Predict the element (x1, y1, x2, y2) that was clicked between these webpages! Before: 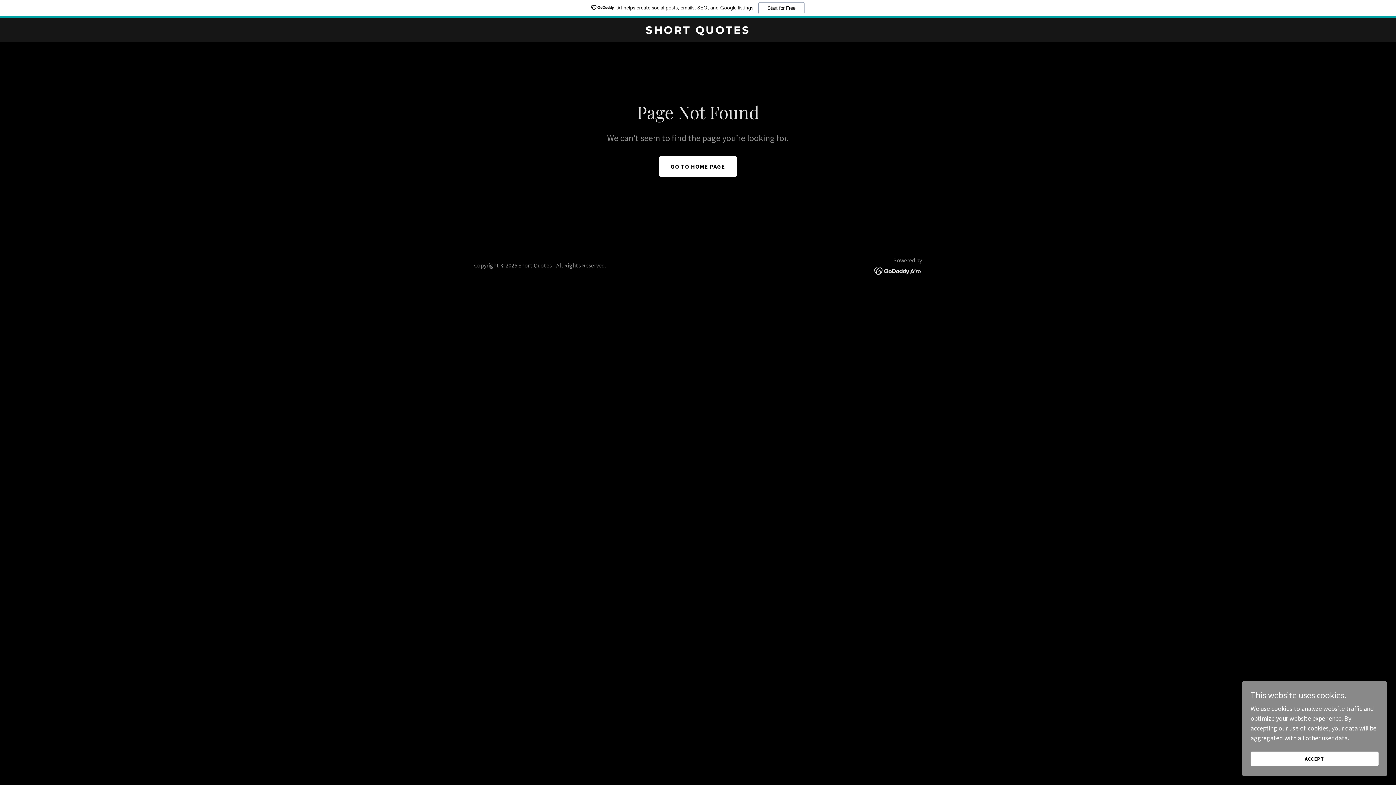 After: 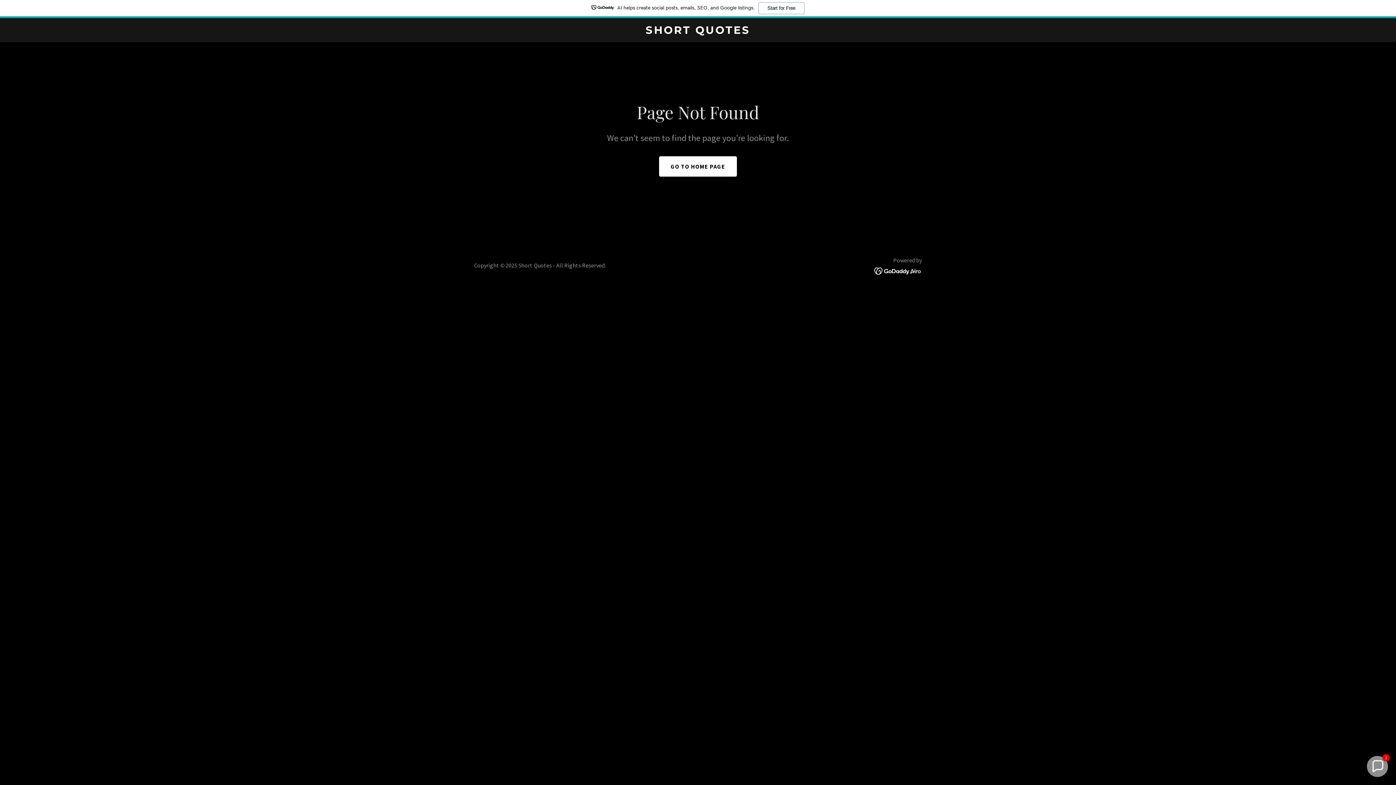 Action: label: ACCEPT bbox: (1250, 752, 1378, 766)